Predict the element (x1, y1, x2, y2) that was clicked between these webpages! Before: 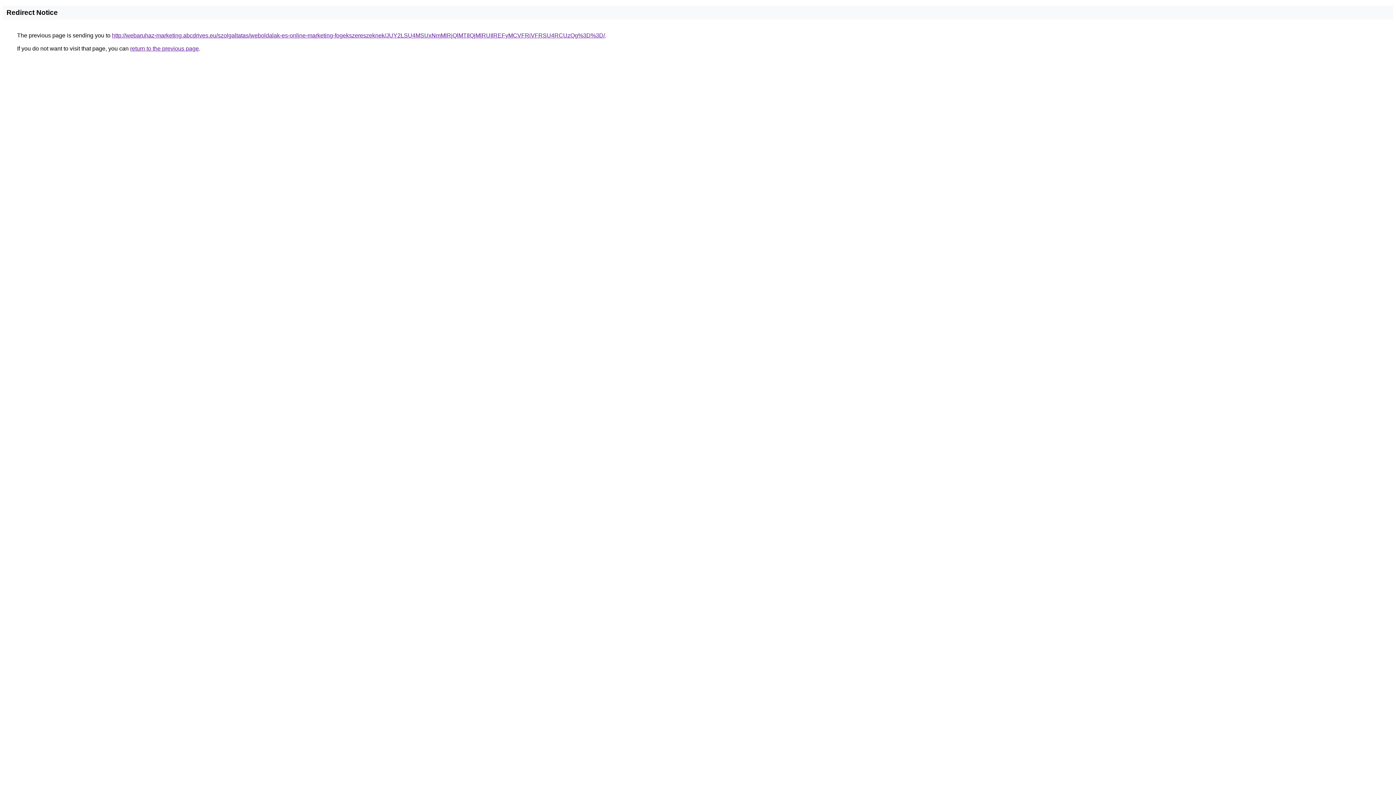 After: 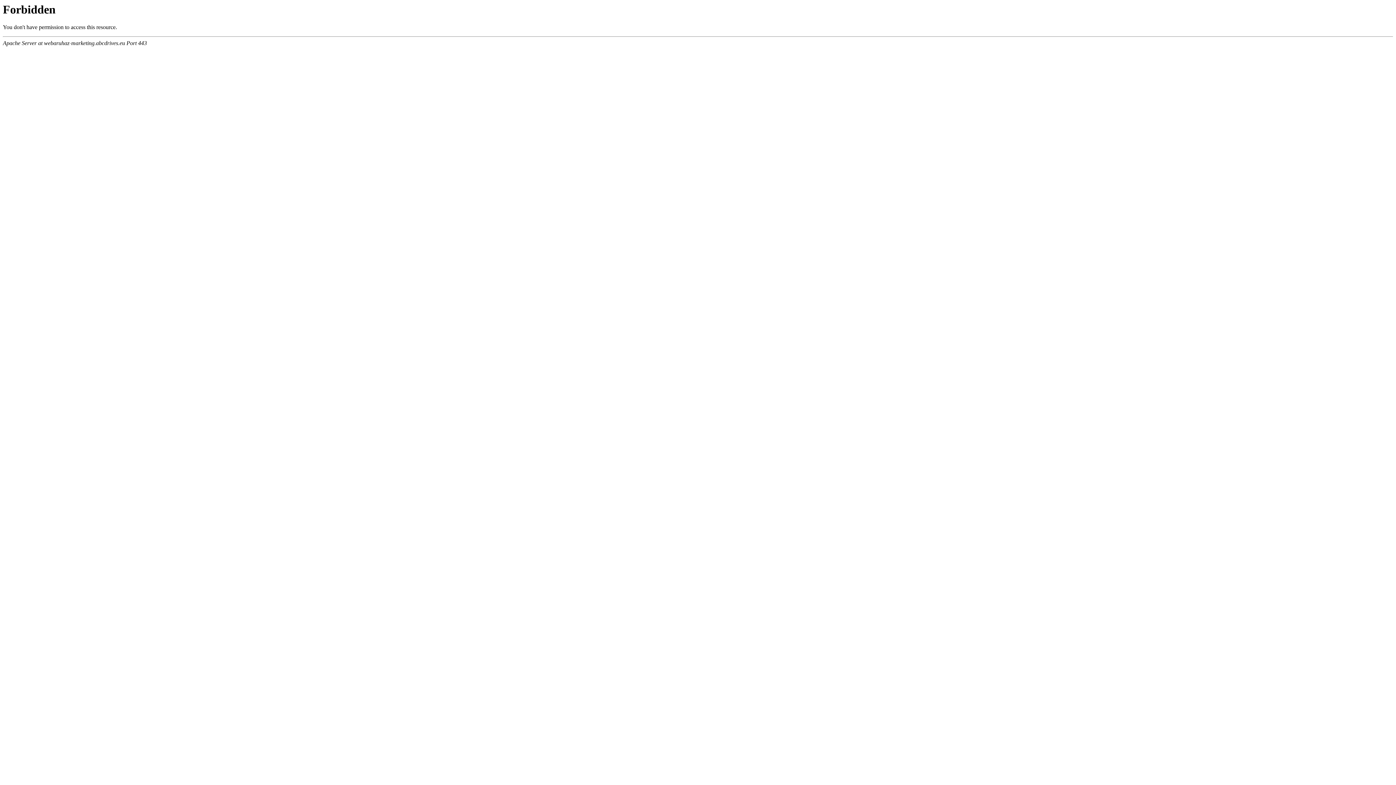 Action: bbox: (112, 32, 605, 38) label: http://webaruhaz-marketing.abcdrives.eu/szolgaltatas/weboldalak-es-online-marketing-fogekszereszeknek/JUY2LSU4MSUxNmMlRjQlMTIlQjMlRUIlREFyMCVFRiVFRSU4RCUzQg%3D%3D/